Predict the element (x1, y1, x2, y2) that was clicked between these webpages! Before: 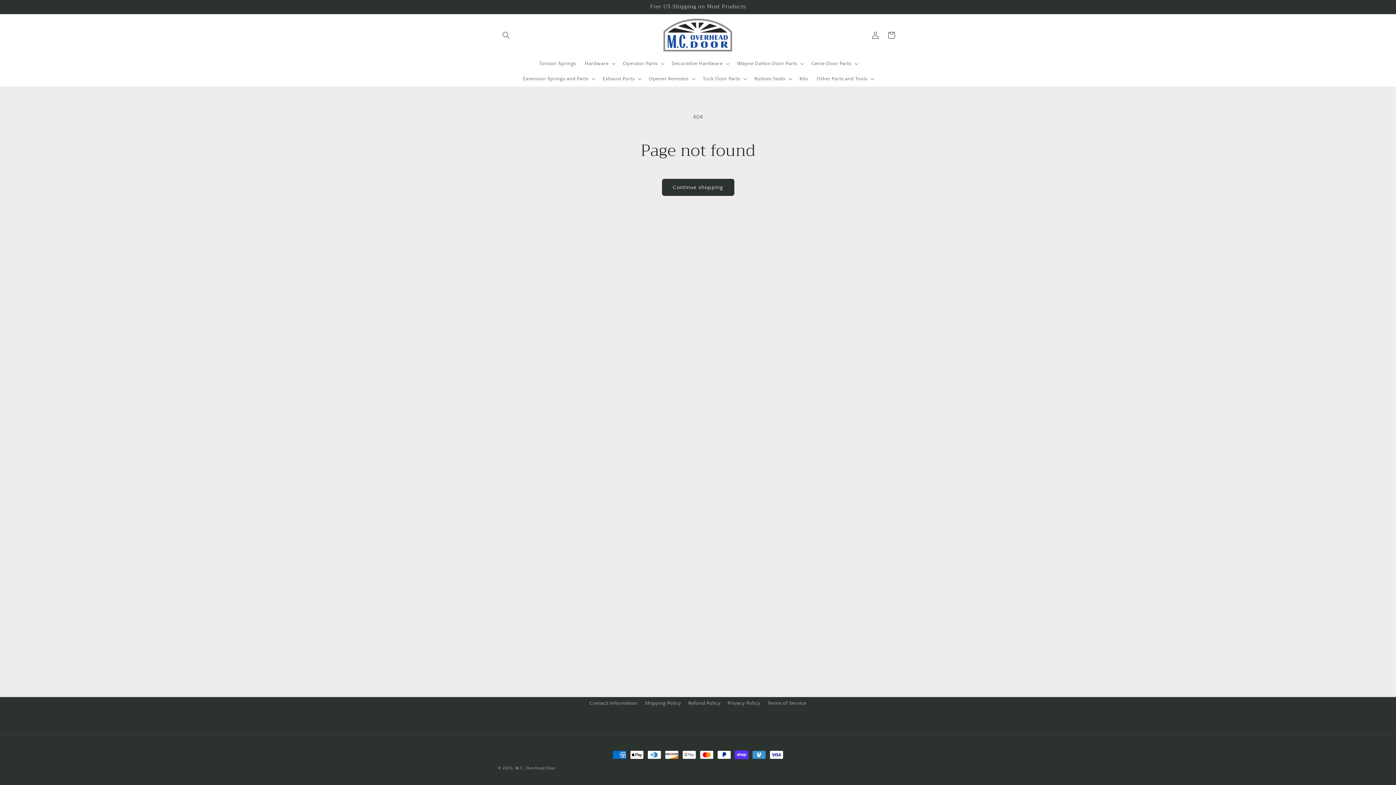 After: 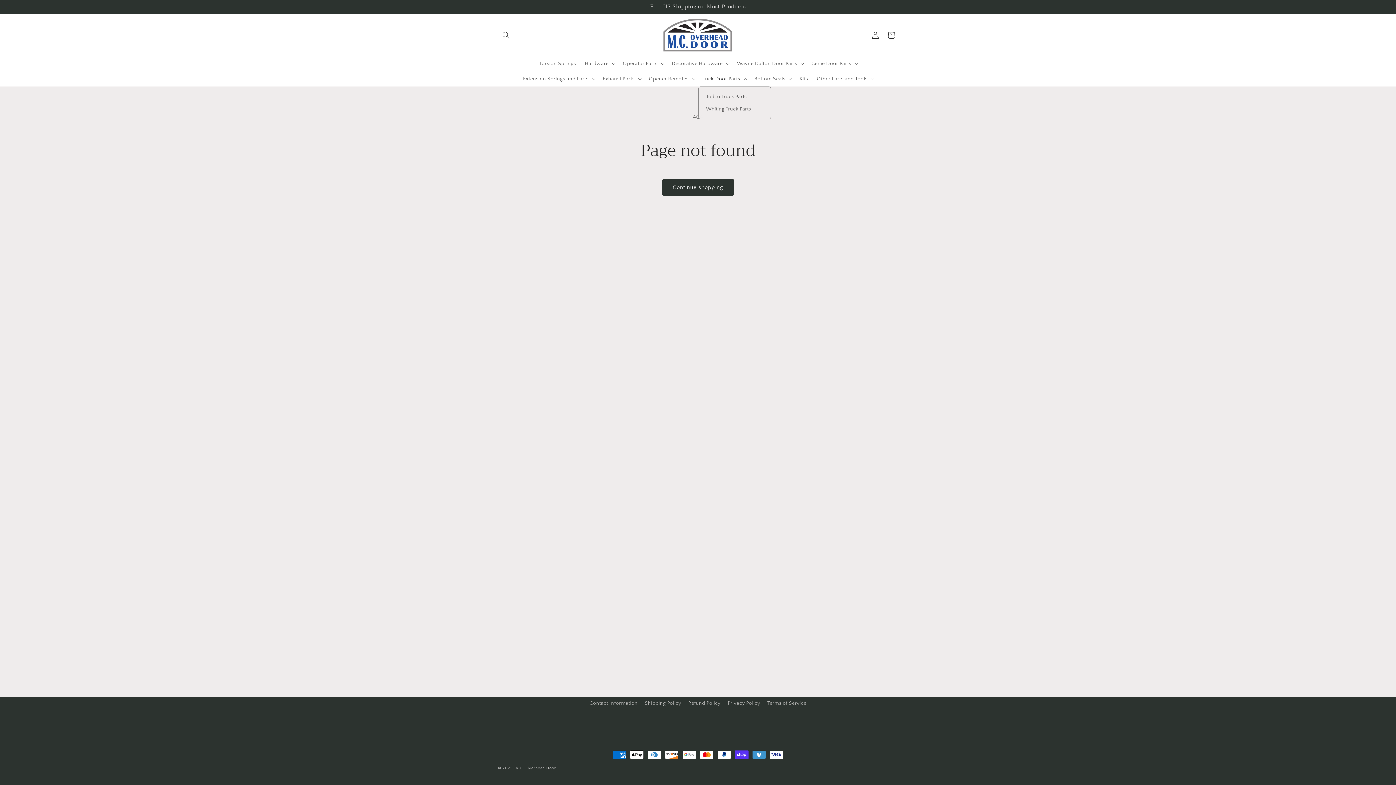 Action: bbox: (698, 71, 750, 86) label: Tuck Door Parts